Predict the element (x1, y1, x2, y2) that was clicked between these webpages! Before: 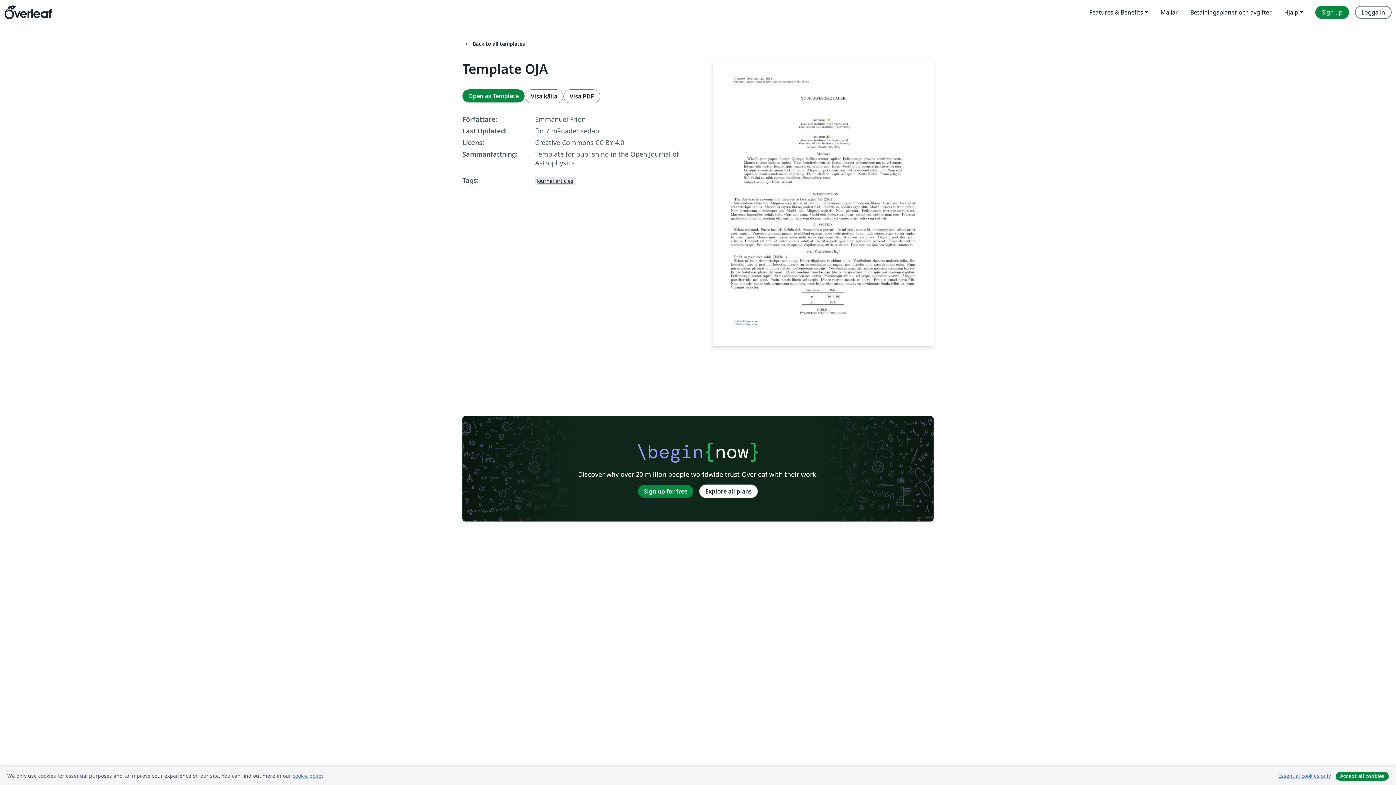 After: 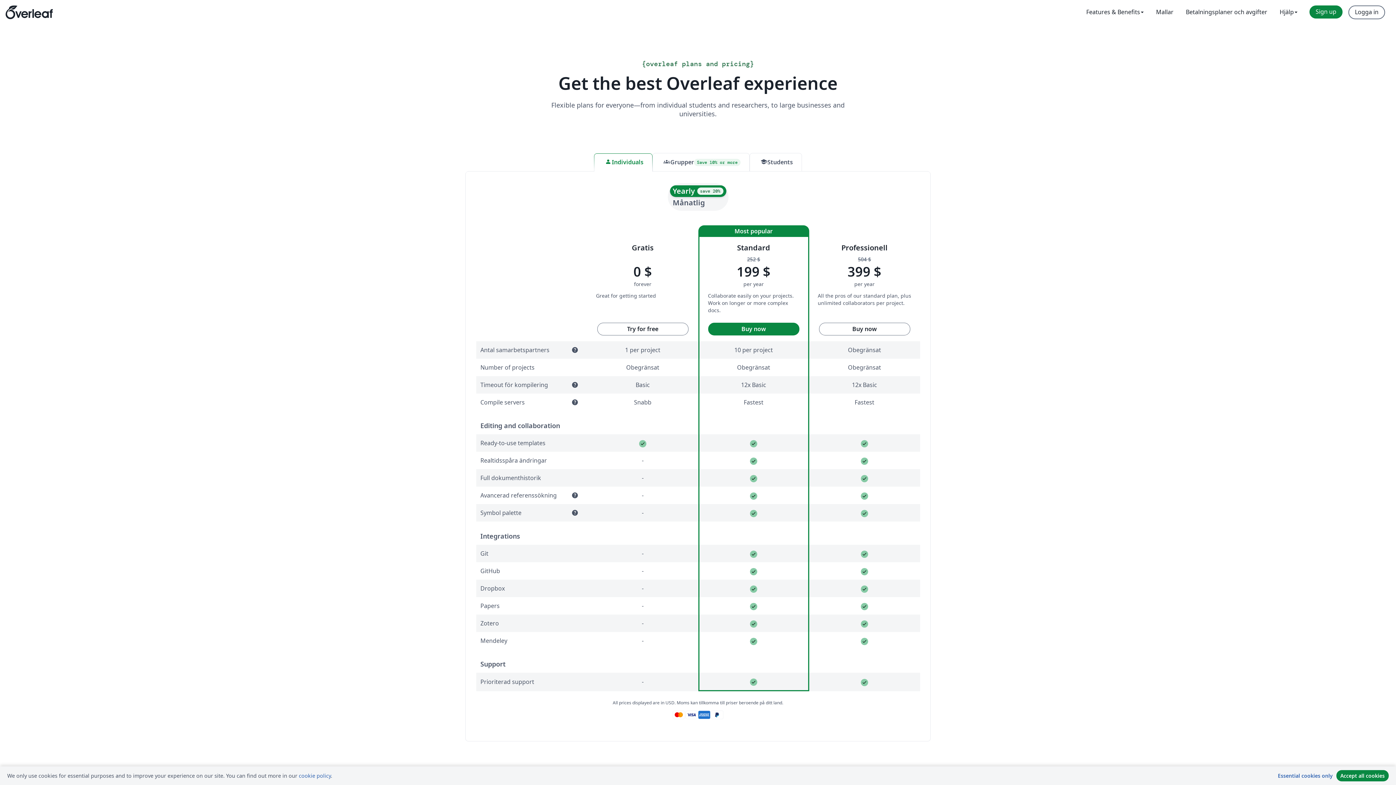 Action: label: Betalningsplaner och avgifter bbox: (1184, 5, 1278, 18)